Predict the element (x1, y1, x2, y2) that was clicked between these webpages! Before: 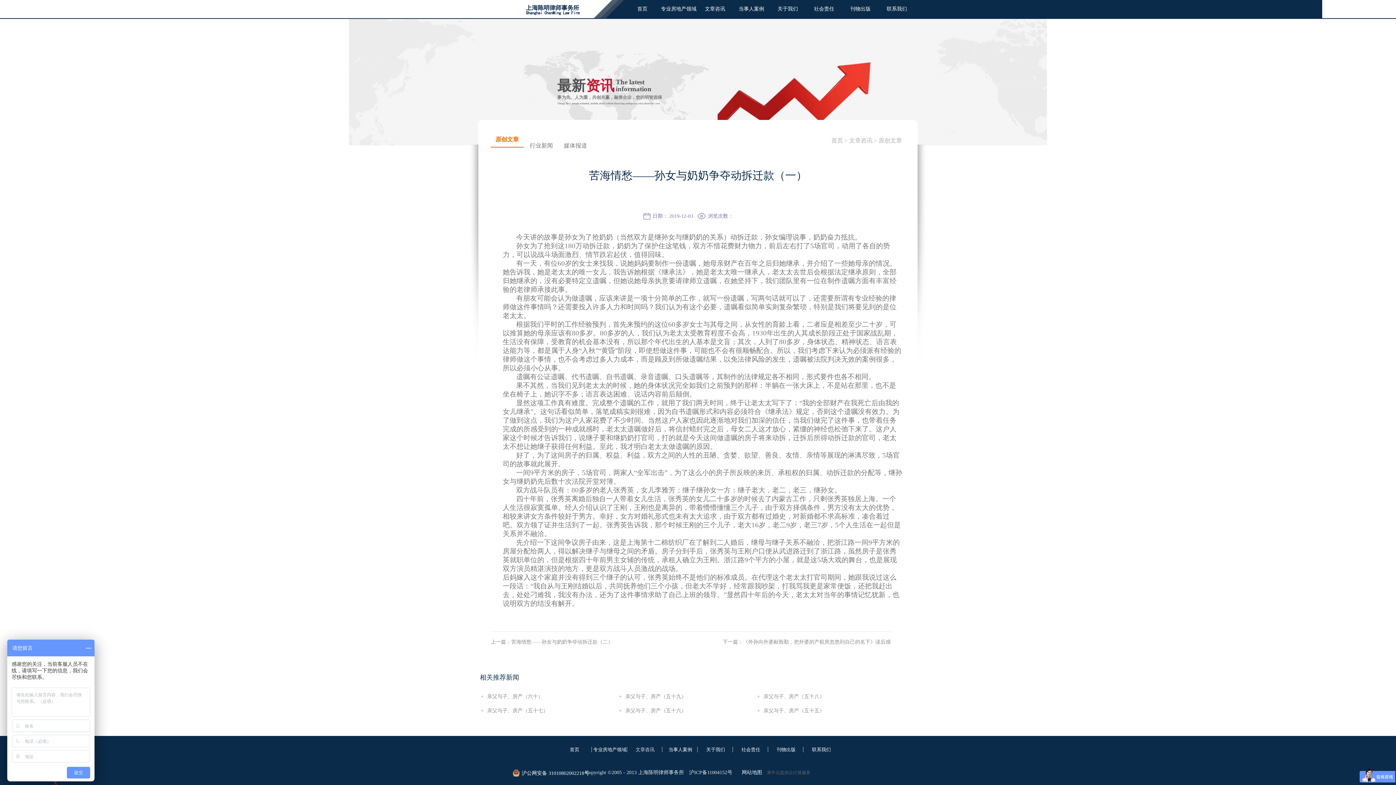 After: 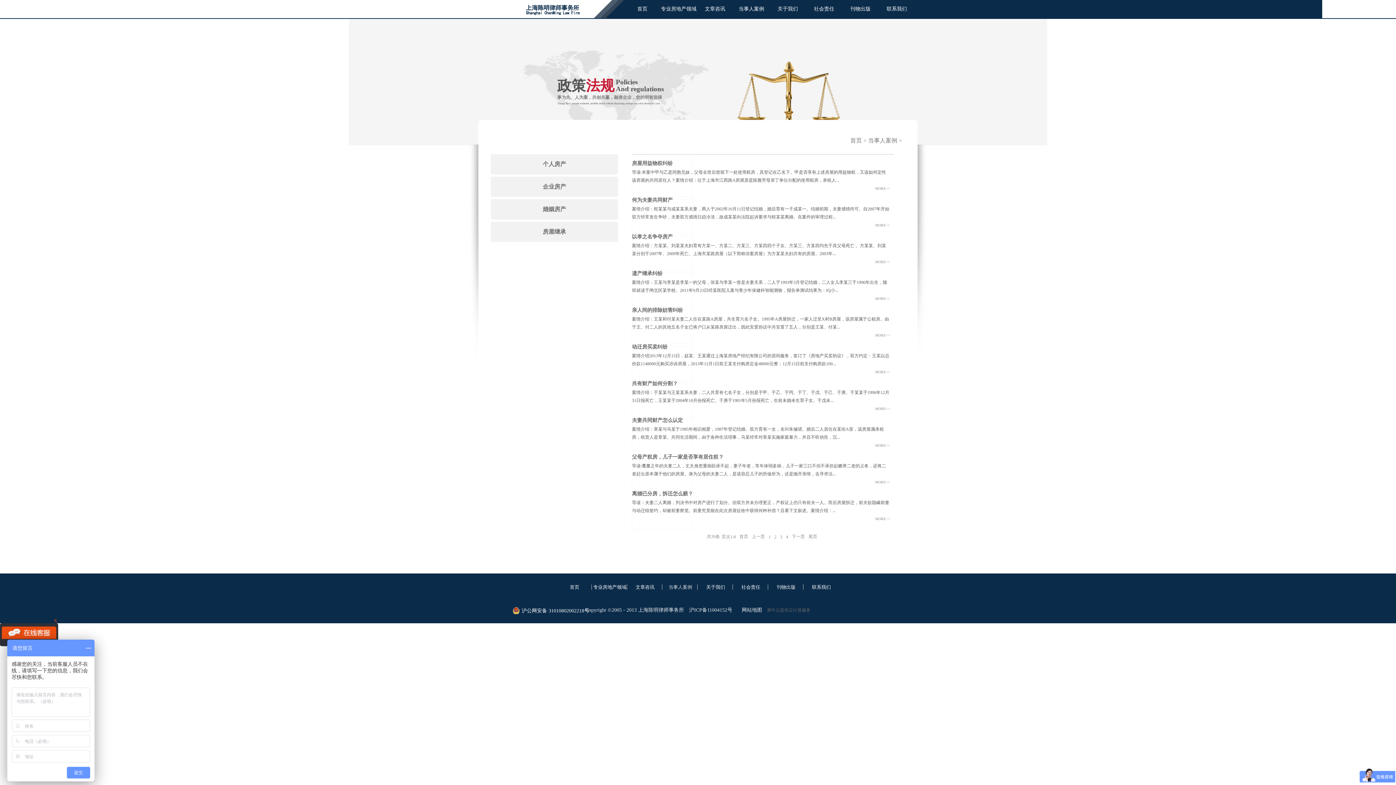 Action: label: 当事人案例 bbox: (738, 6, 764, 11)